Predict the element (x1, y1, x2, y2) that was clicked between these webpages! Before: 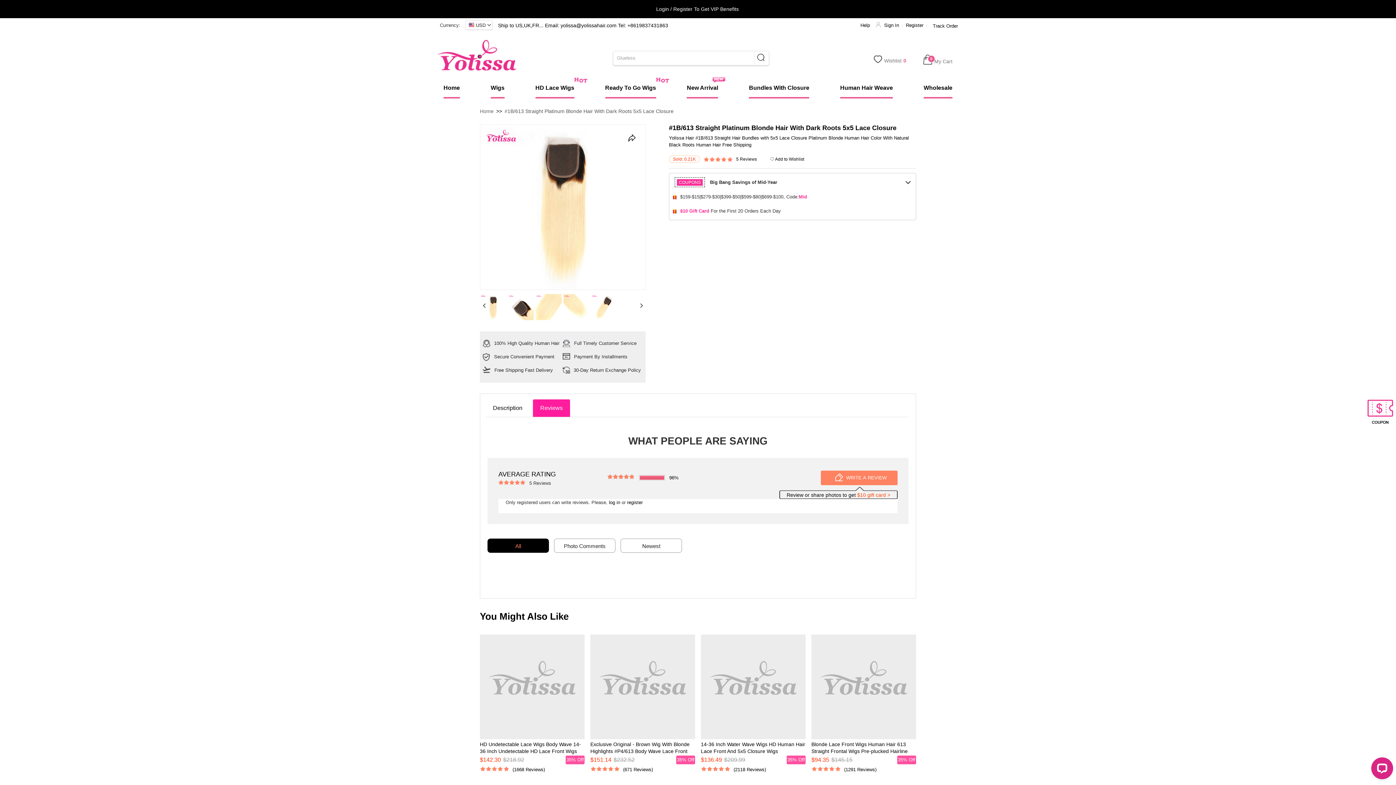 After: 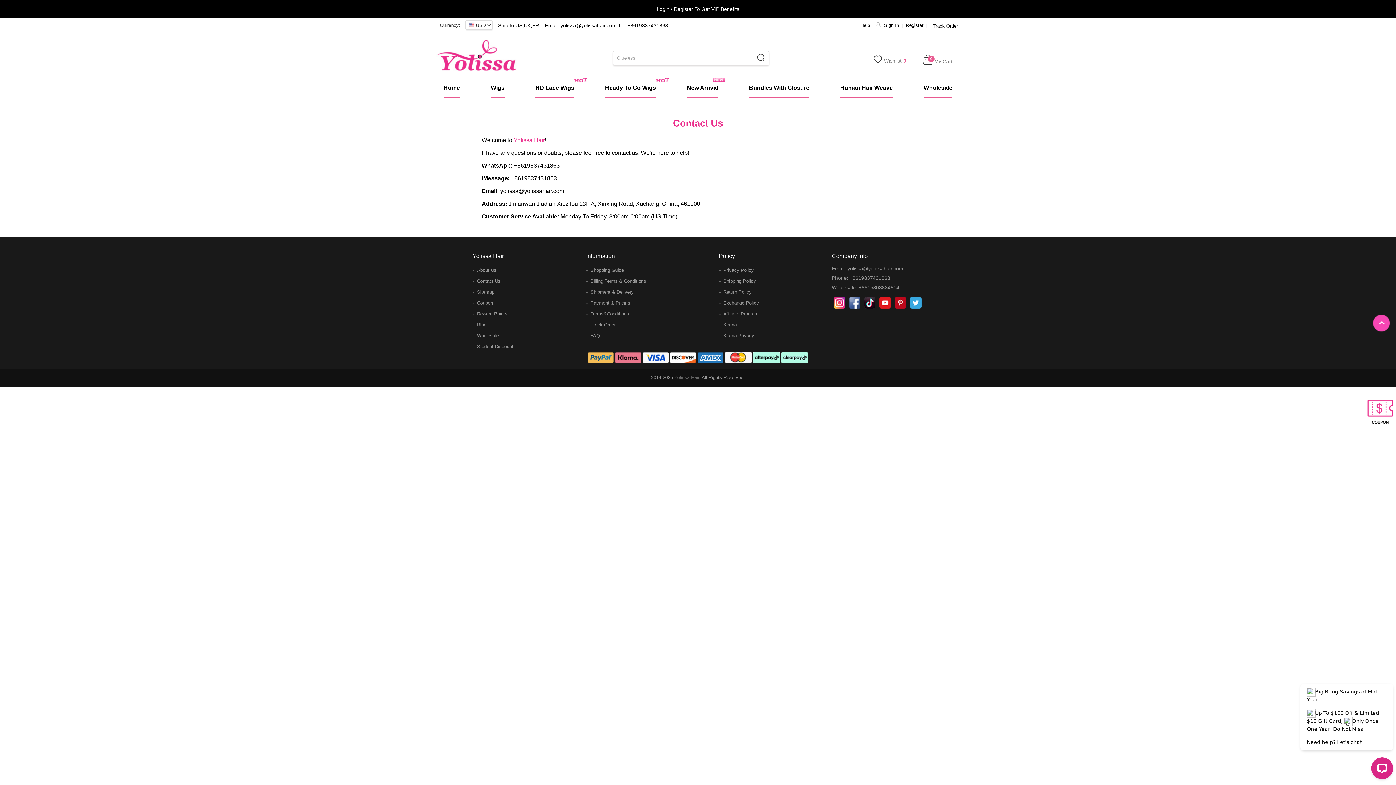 Action: bbox: (562, 340, 636, 346) label: Full Timely Customer Service